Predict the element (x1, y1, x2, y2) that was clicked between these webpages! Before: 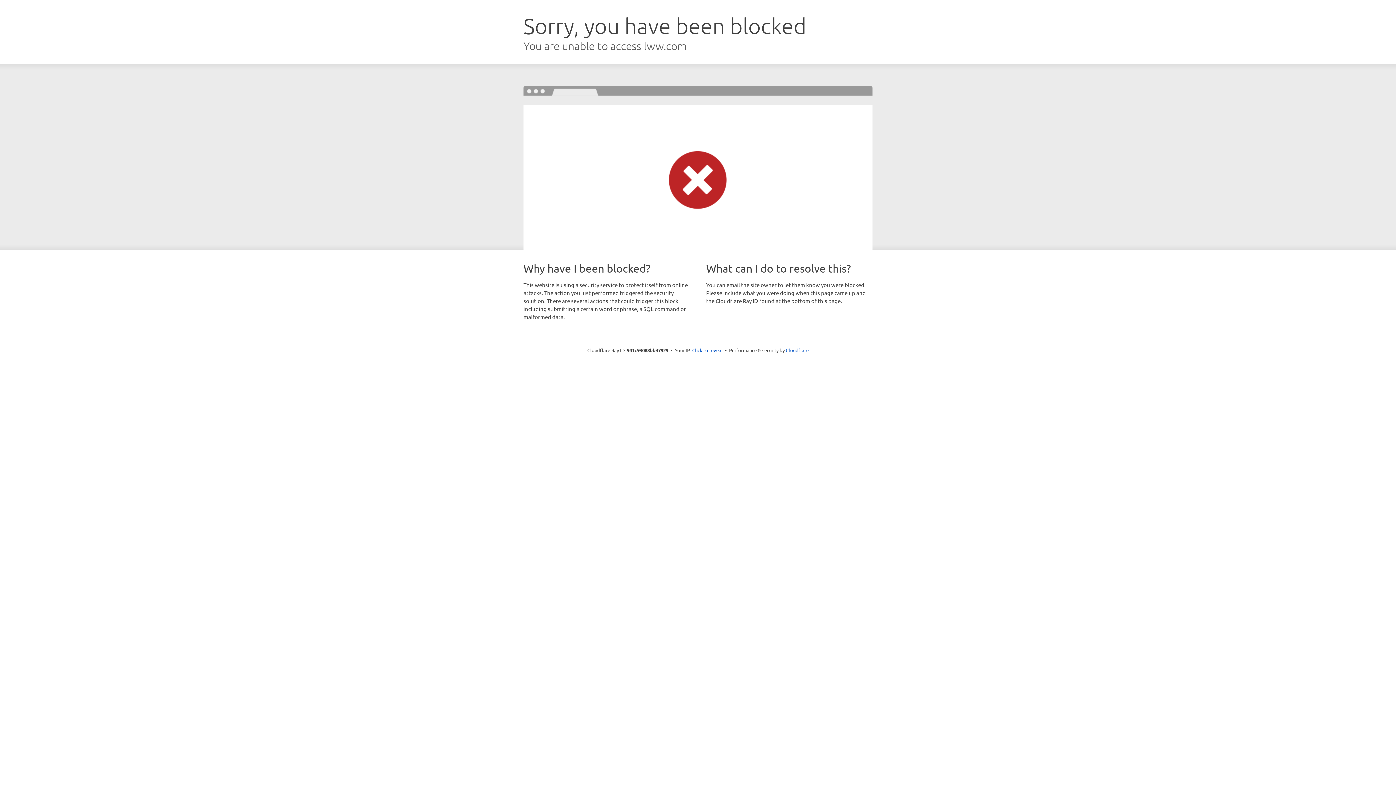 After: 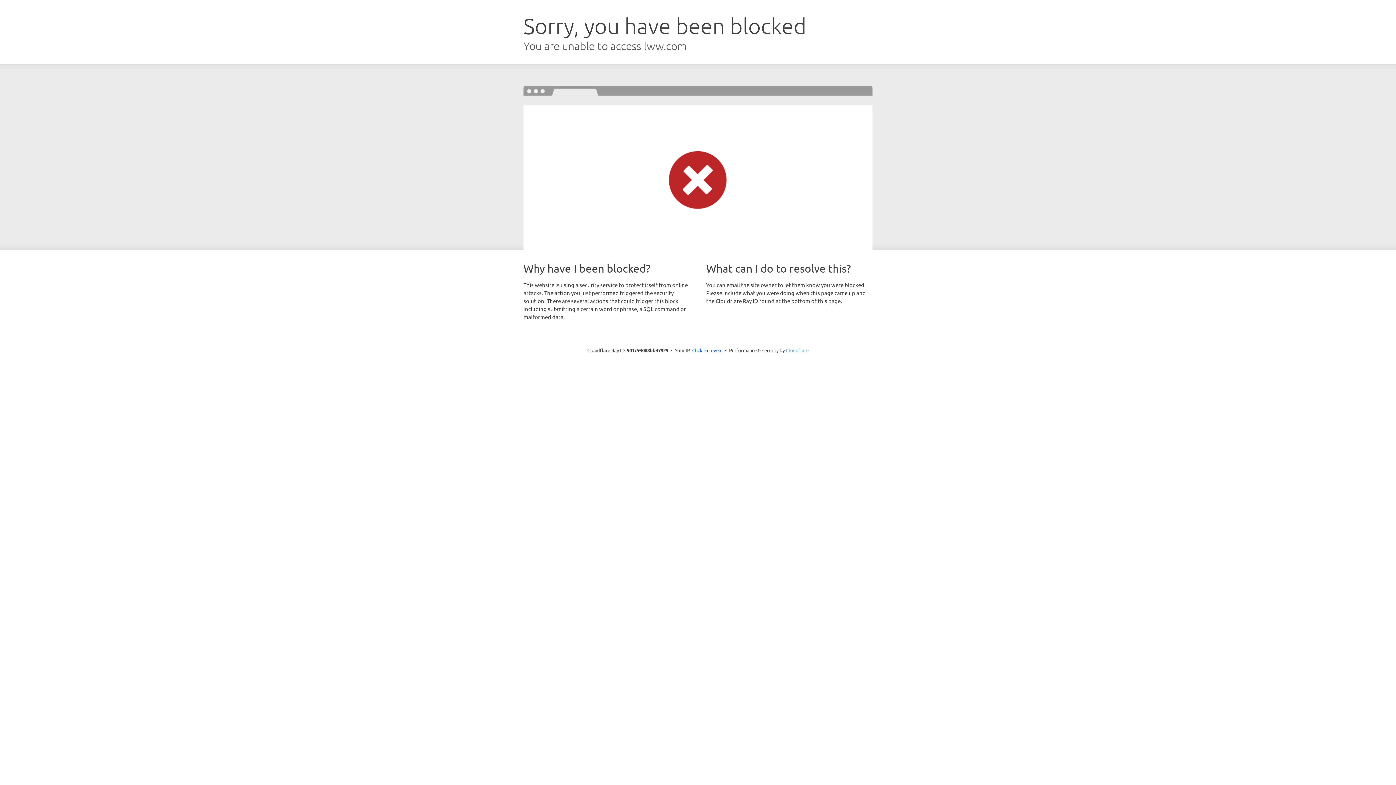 Action: label: Cloudflare bbox: (786, 347, 808, 353)